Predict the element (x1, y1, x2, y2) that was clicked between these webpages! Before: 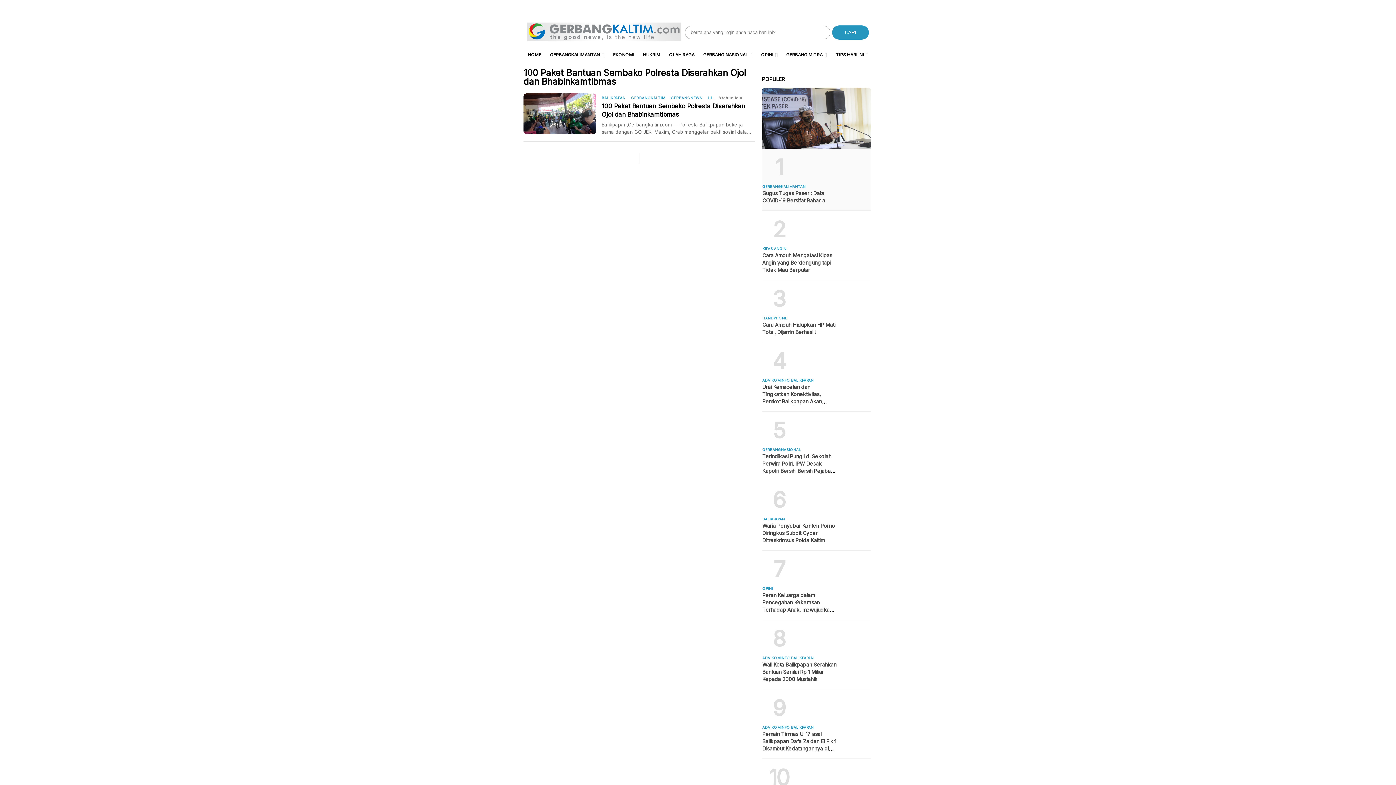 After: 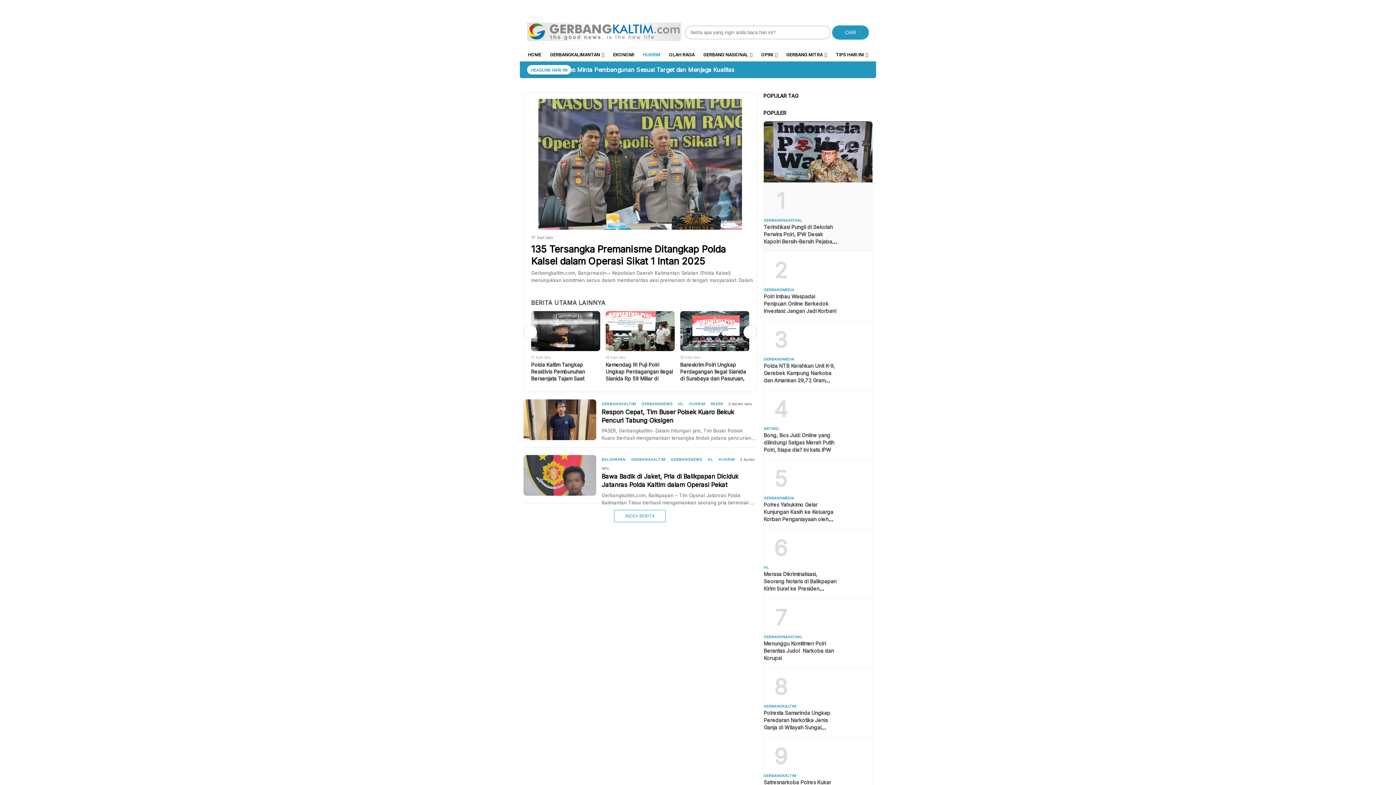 Action: bbox: (643, 52, 660, 57) label: HUKRIM